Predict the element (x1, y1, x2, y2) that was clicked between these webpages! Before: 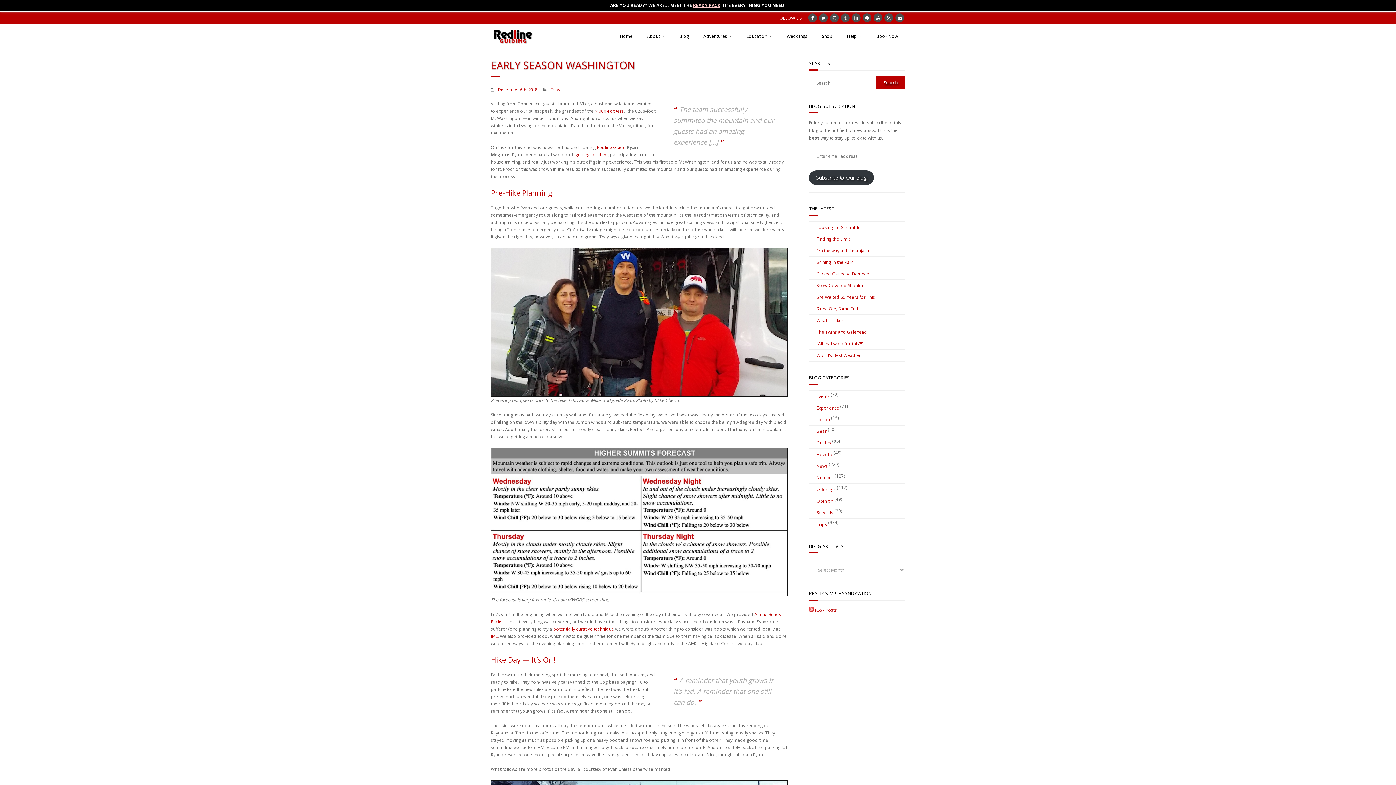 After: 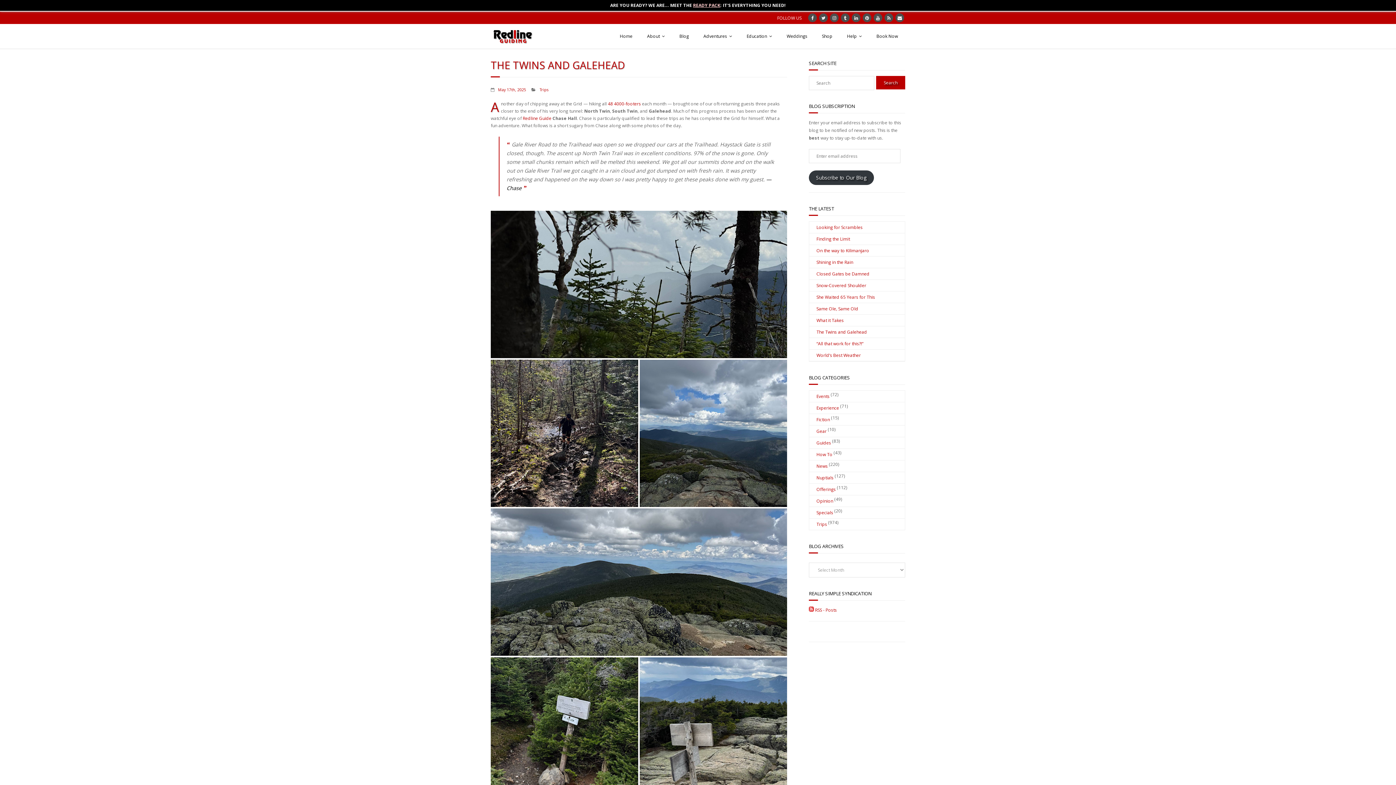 Action: label: The Twins and Galehead bbox: (809, 326, 867, 337)